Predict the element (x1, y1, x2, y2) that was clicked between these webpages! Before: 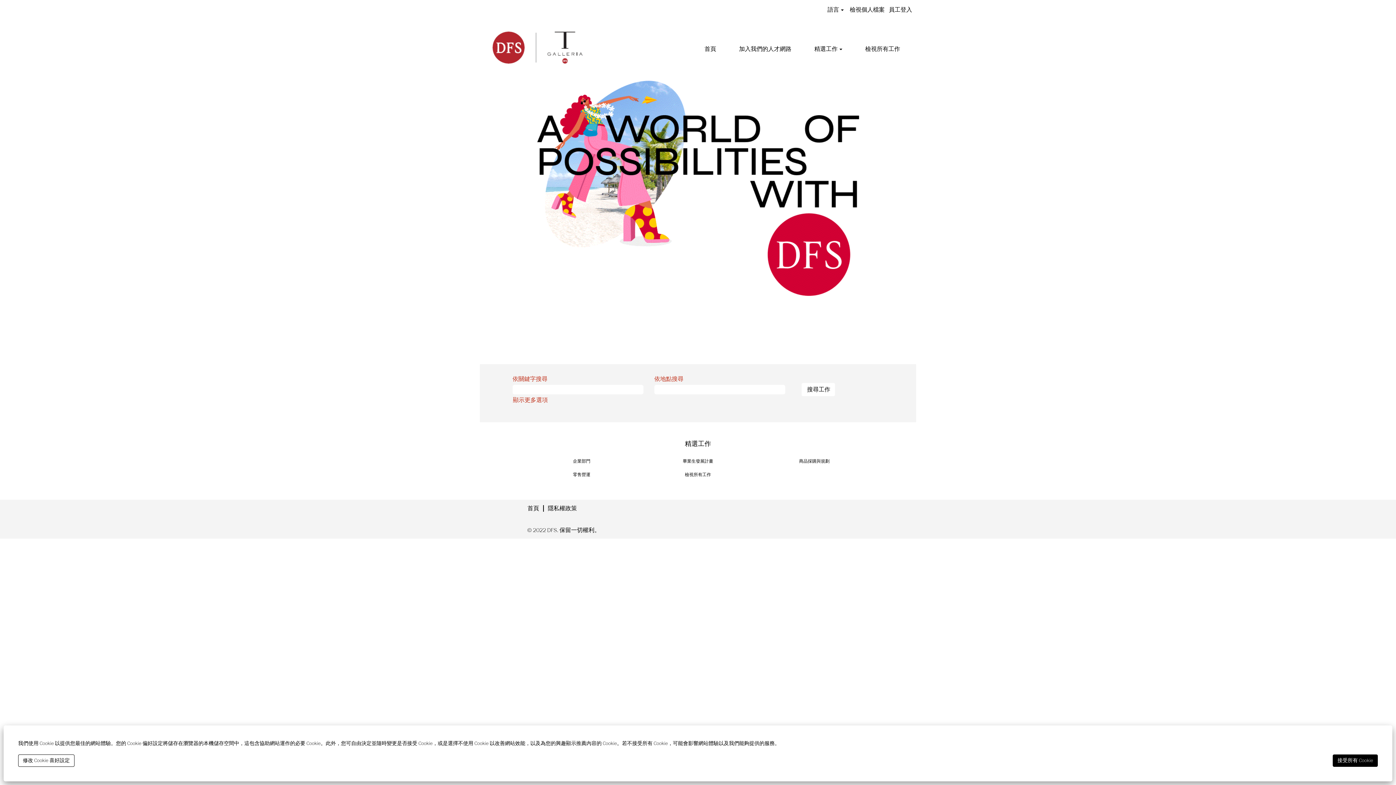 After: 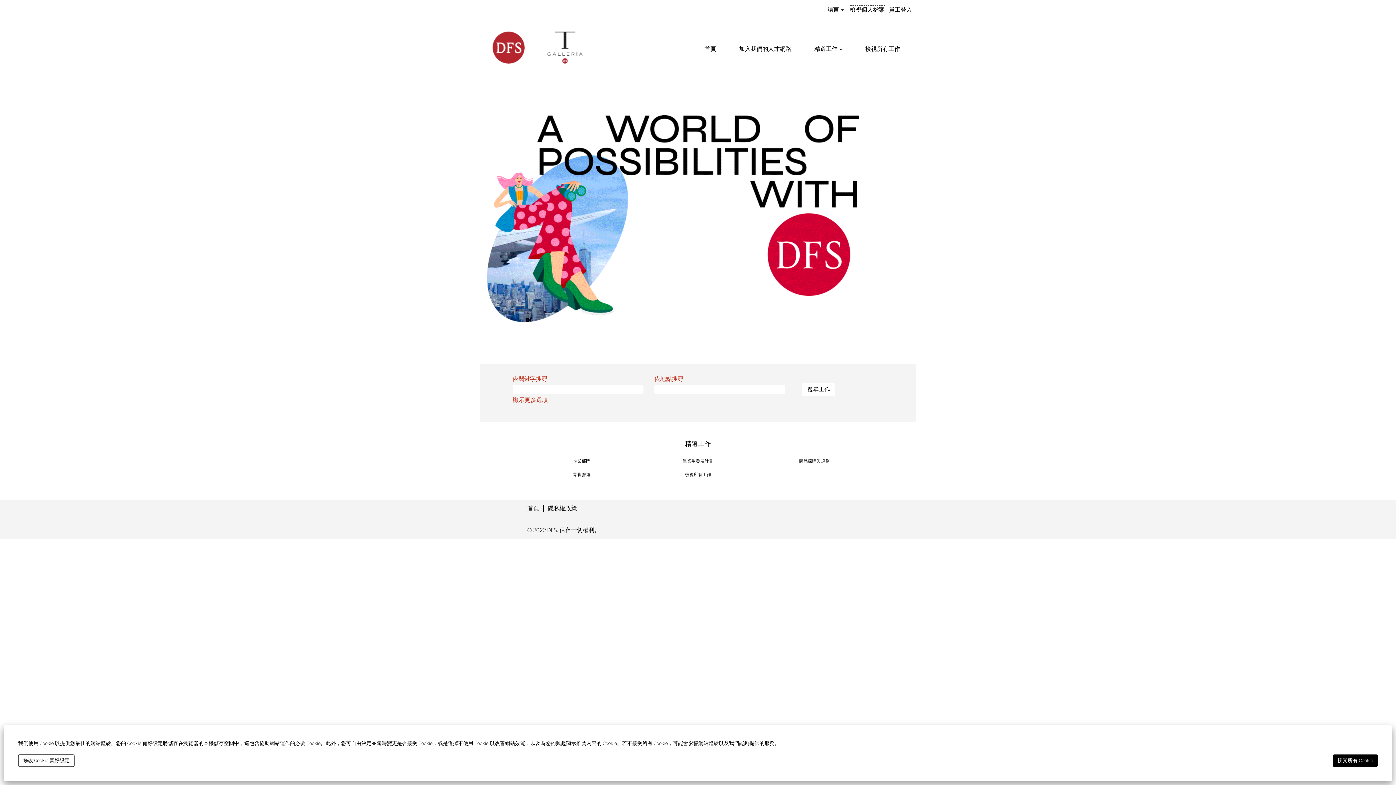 Action: bbox: (849, 5, 885, 14) label: 檢視個人檔案